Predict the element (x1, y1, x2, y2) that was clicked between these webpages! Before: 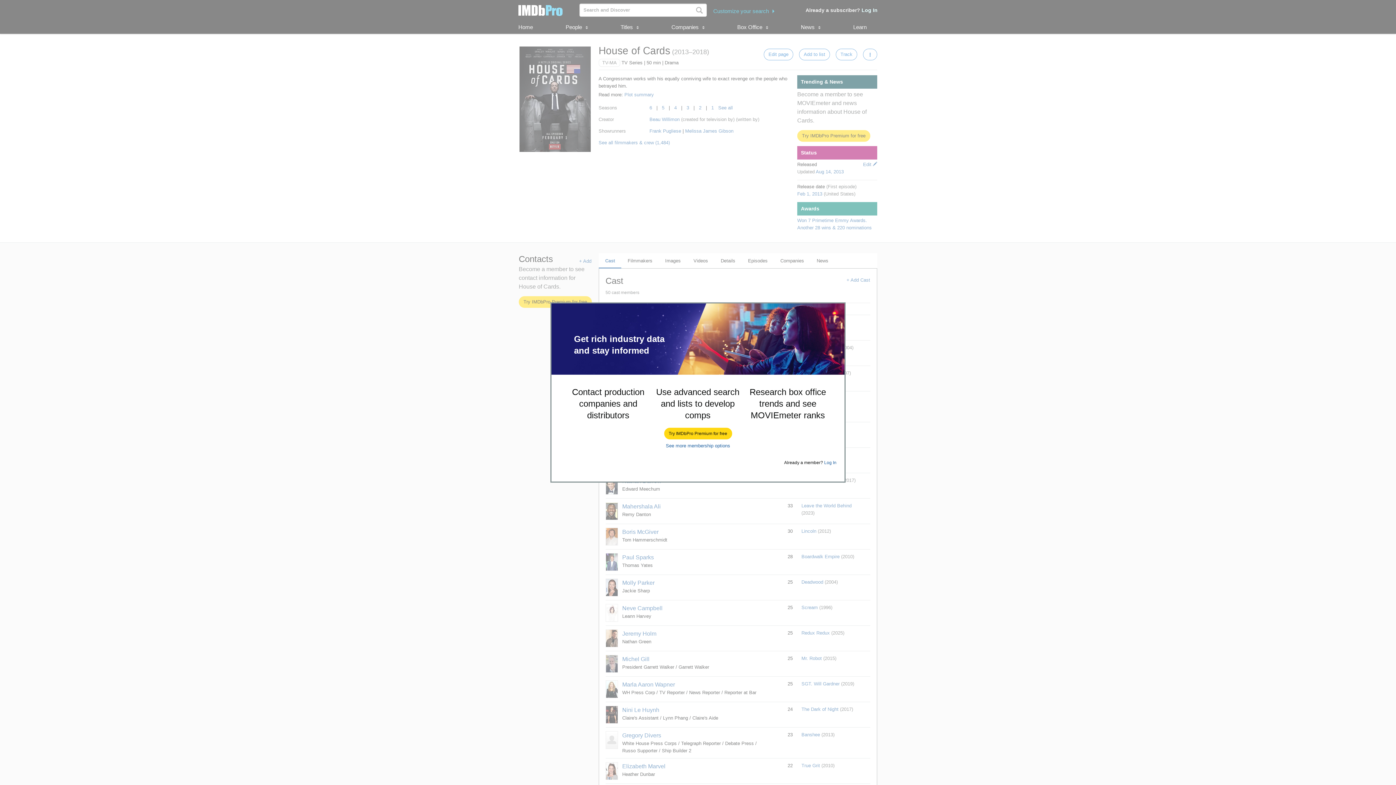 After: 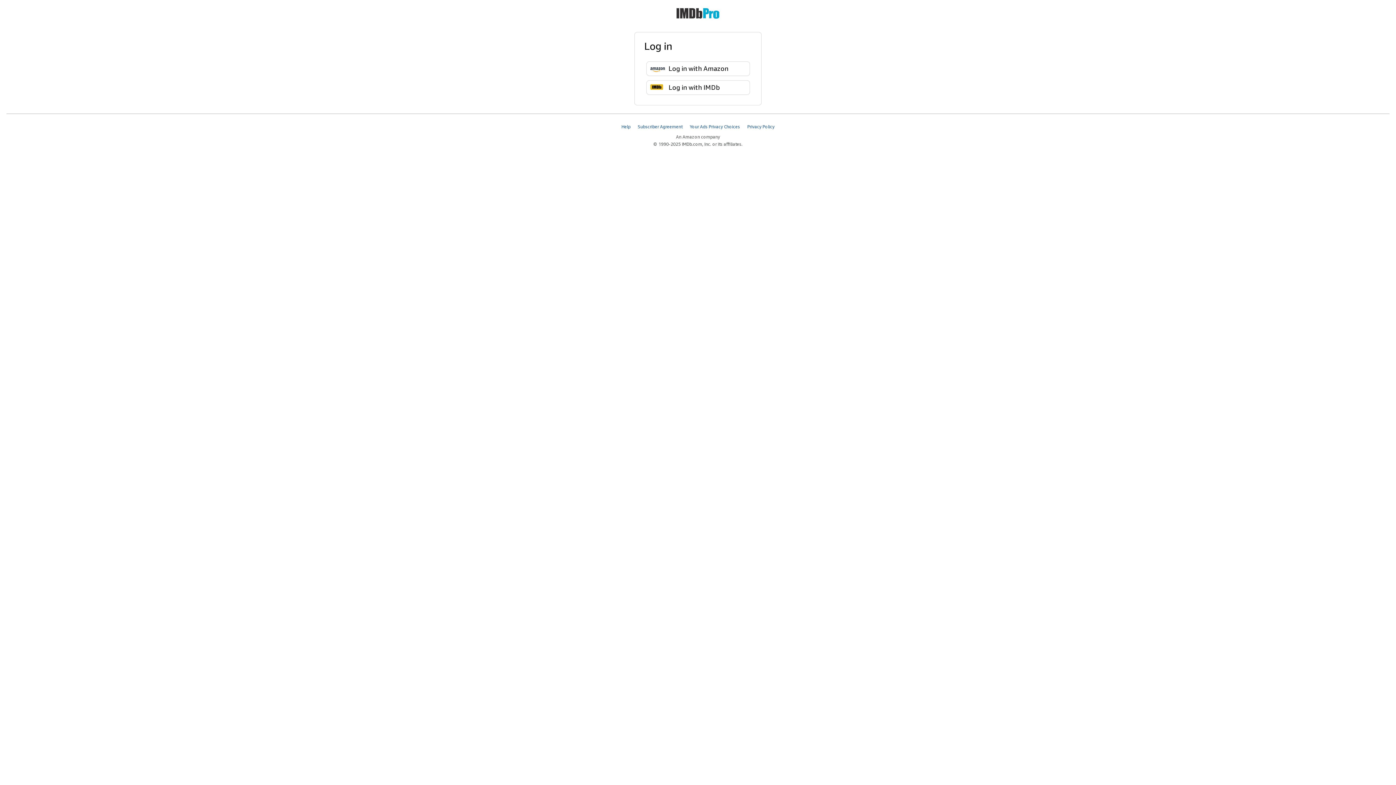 Action: bbox: (824, 460, 836, 465) label: Log In